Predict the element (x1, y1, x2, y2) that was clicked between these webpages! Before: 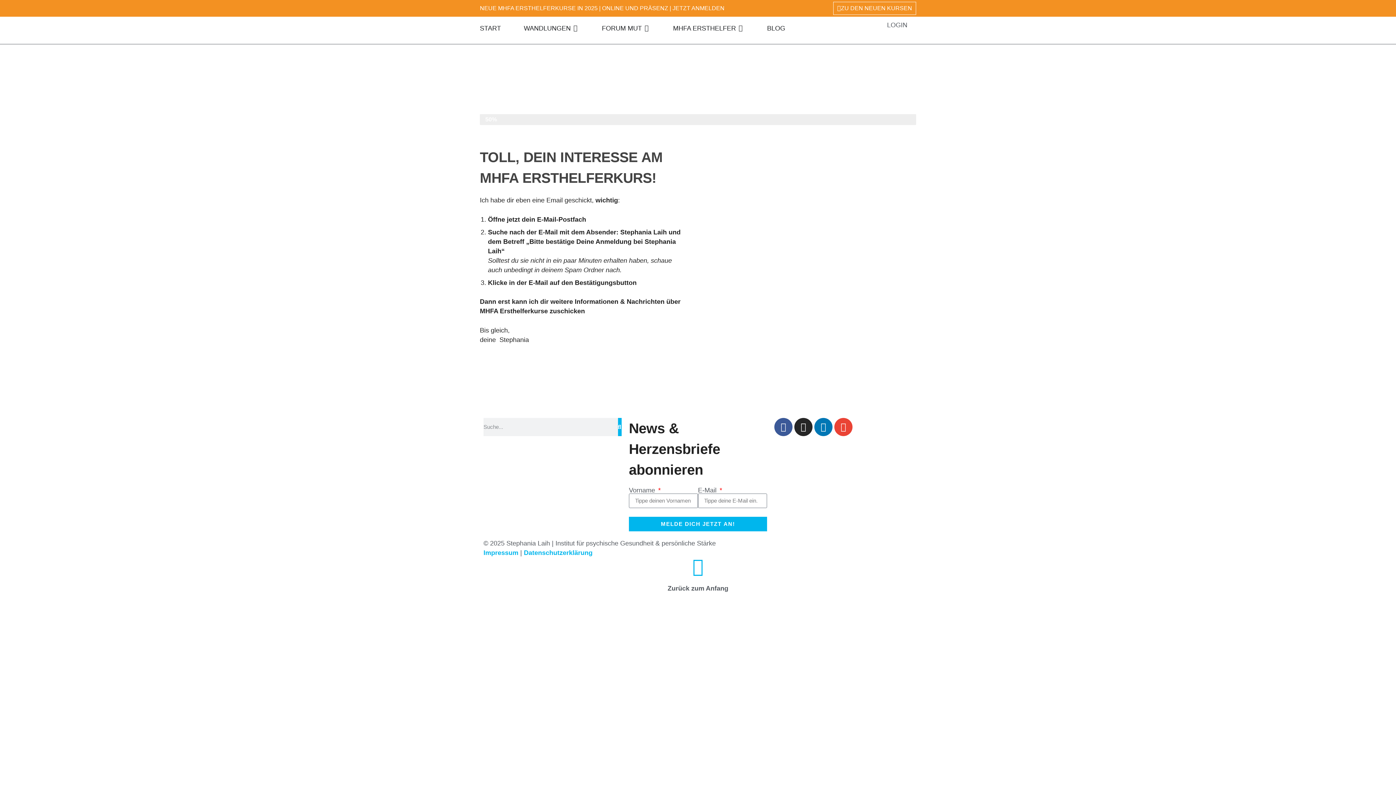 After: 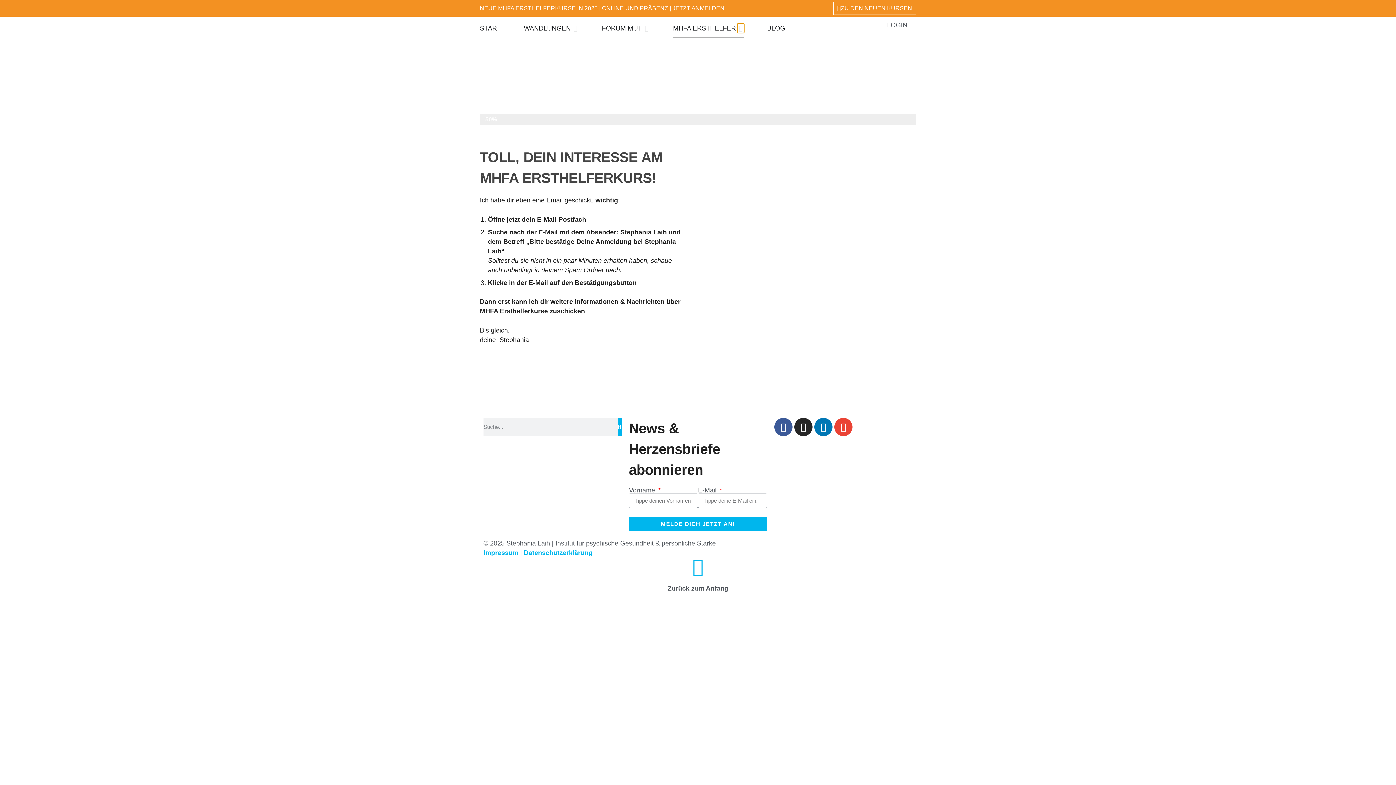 Action: bbox: (737, 23, 744, 33) label: OPEN MHFA ERSTHELFER